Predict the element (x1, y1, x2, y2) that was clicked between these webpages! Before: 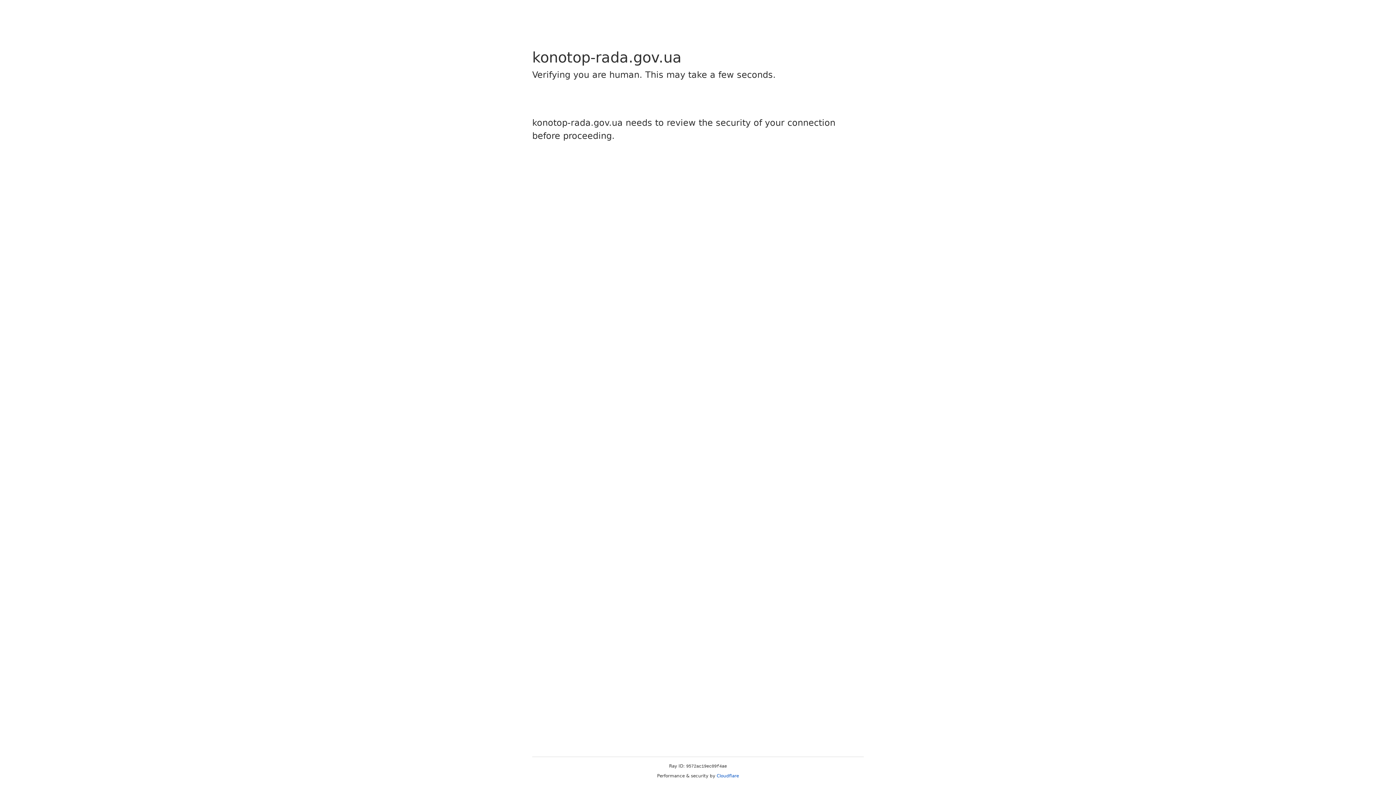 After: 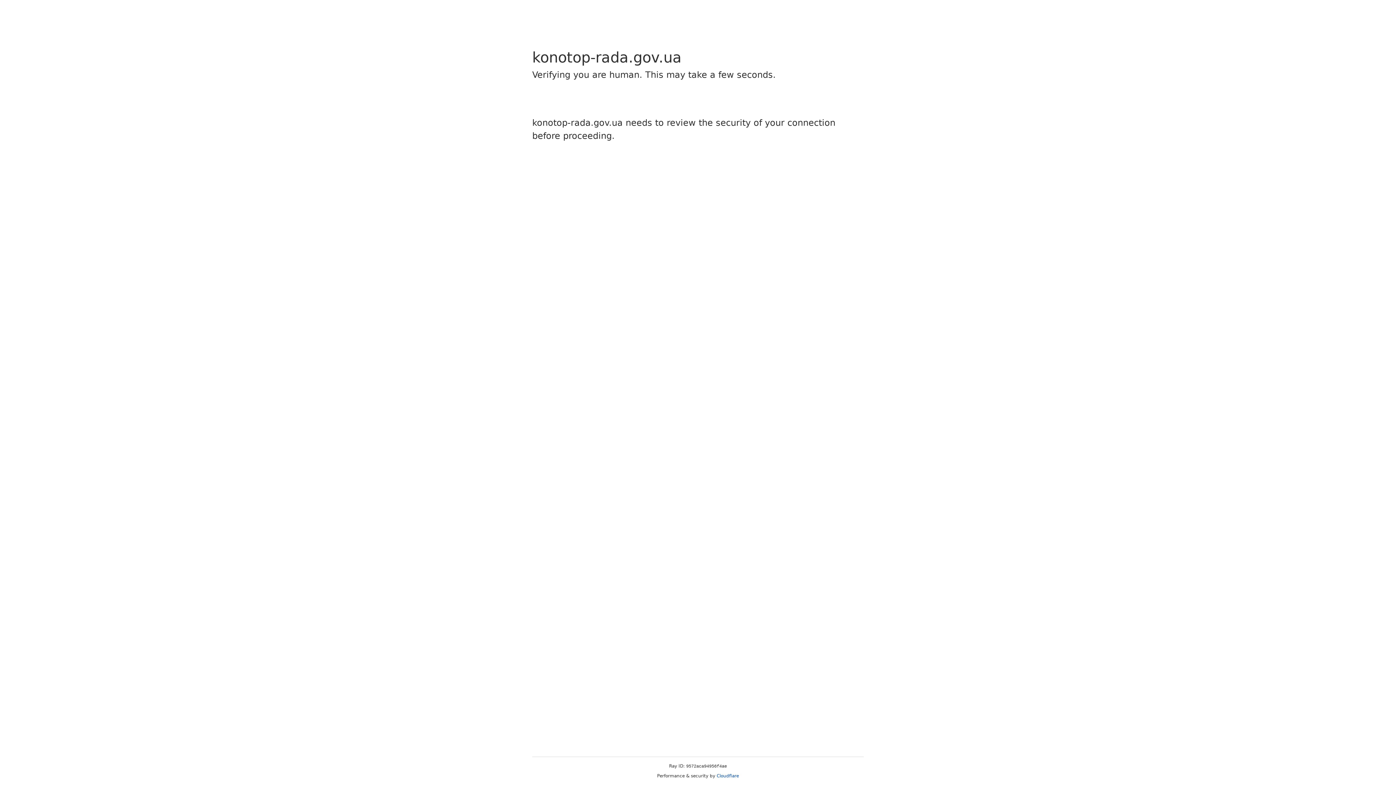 Action: bbox: (716, 773, 739, 778) label: Cloudflare